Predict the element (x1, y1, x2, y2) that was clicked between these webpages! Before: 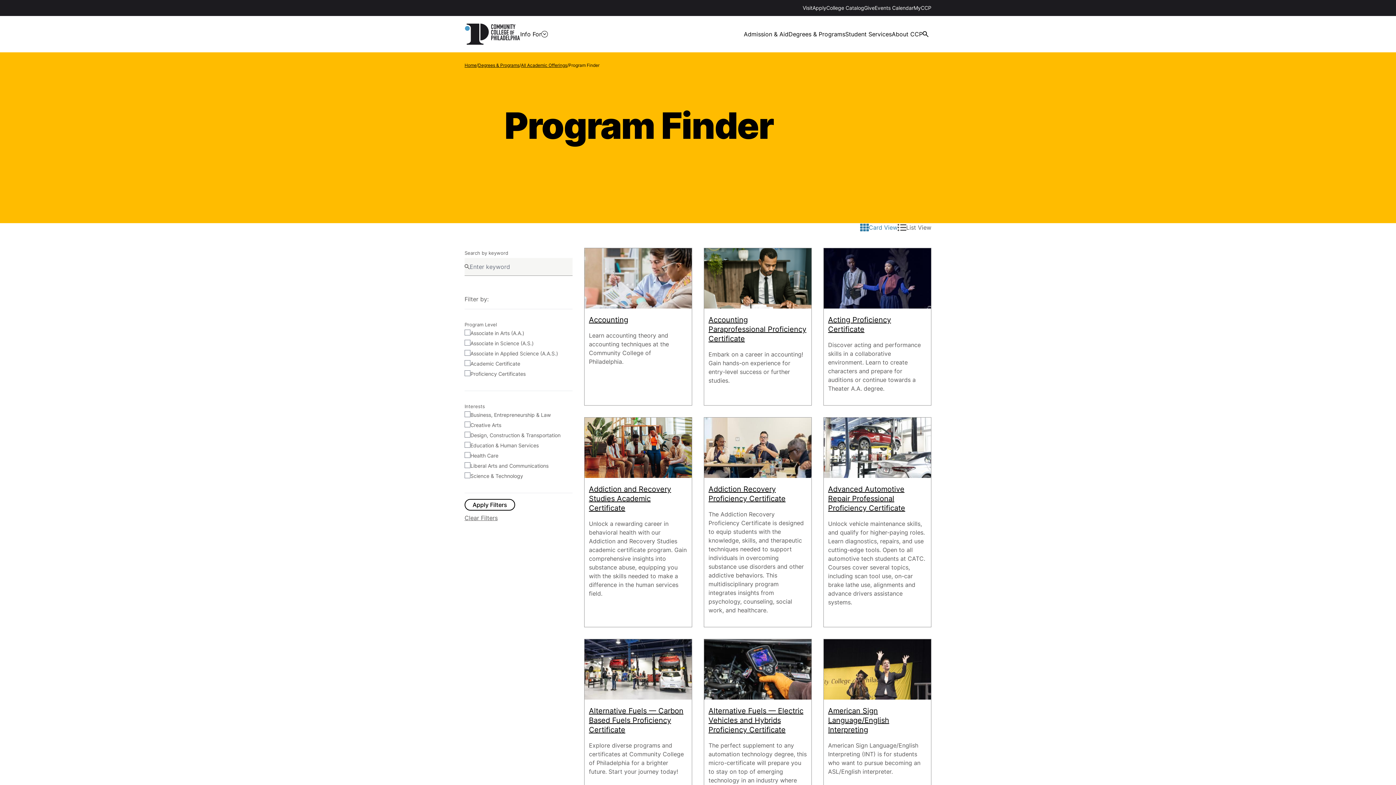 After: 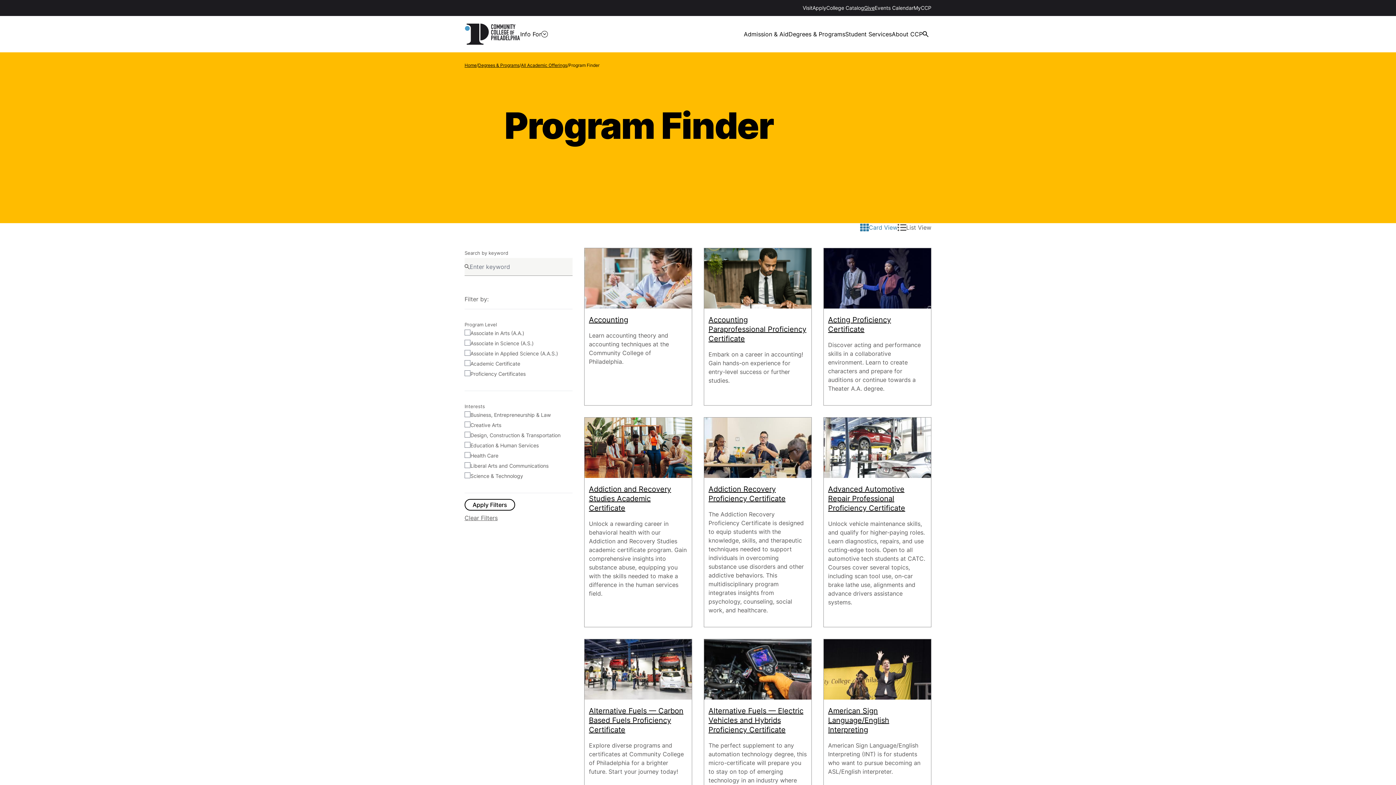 Action: label: Give bbox: (864, 4, 874, 10)